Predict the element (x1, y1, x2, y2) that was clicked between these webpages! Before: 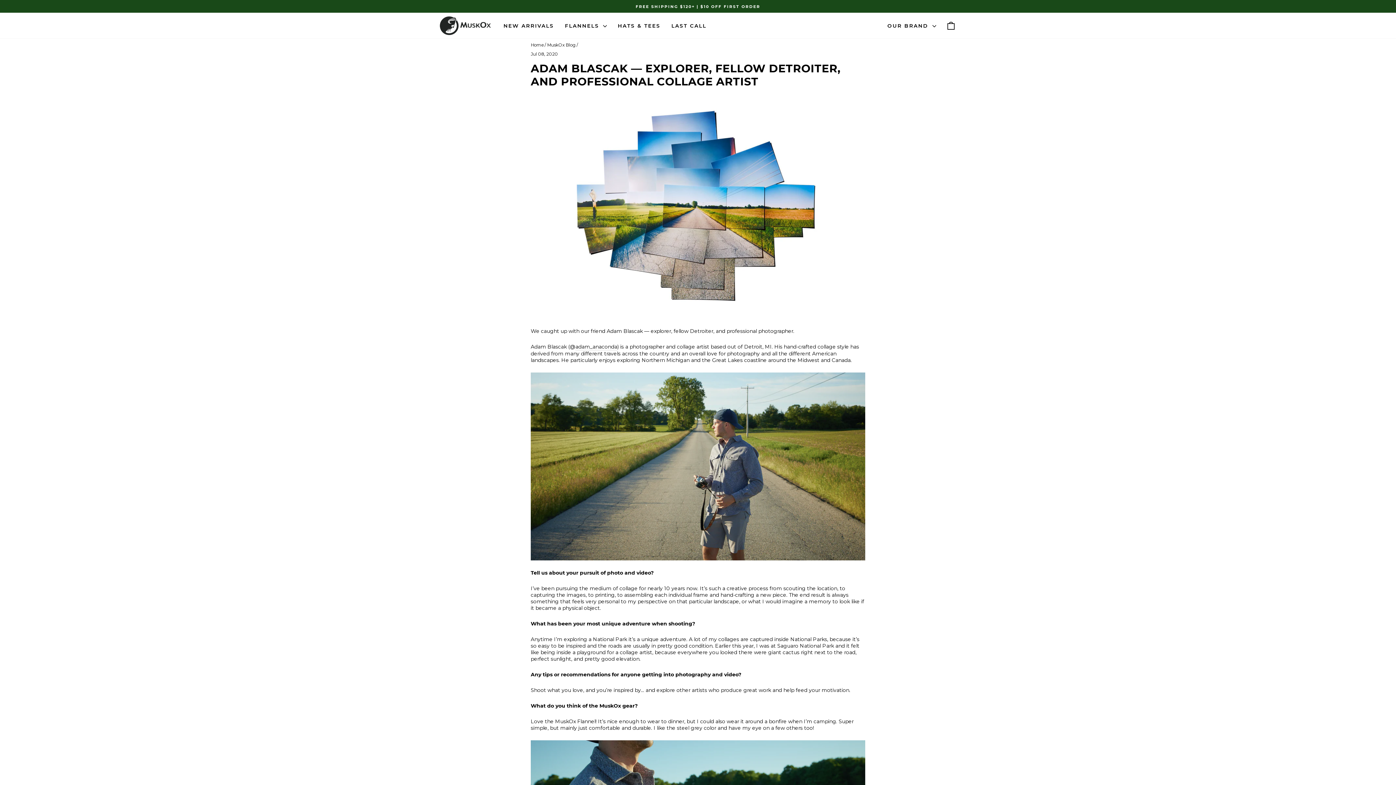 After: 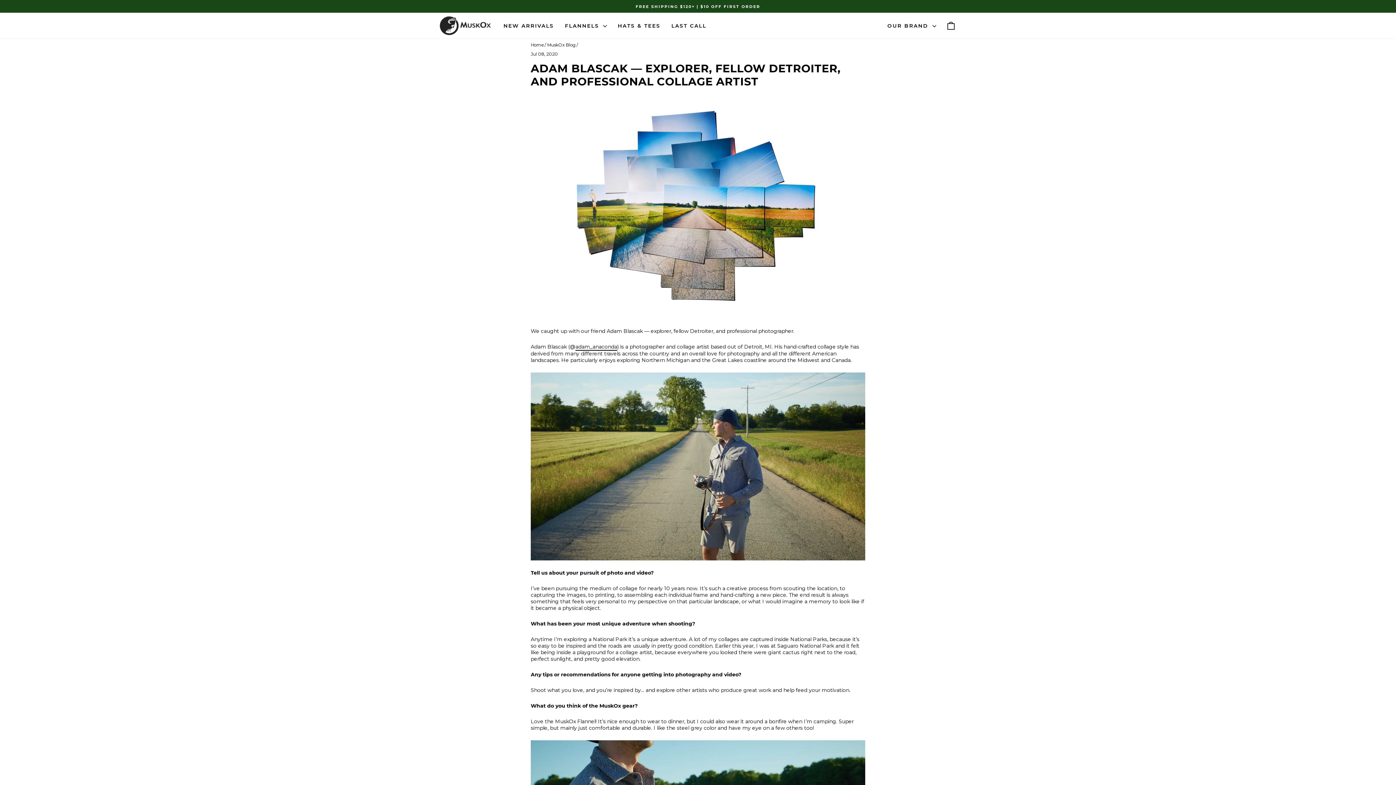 Action: bbox: (575, 343, 617, 350) label: adam_anaconda